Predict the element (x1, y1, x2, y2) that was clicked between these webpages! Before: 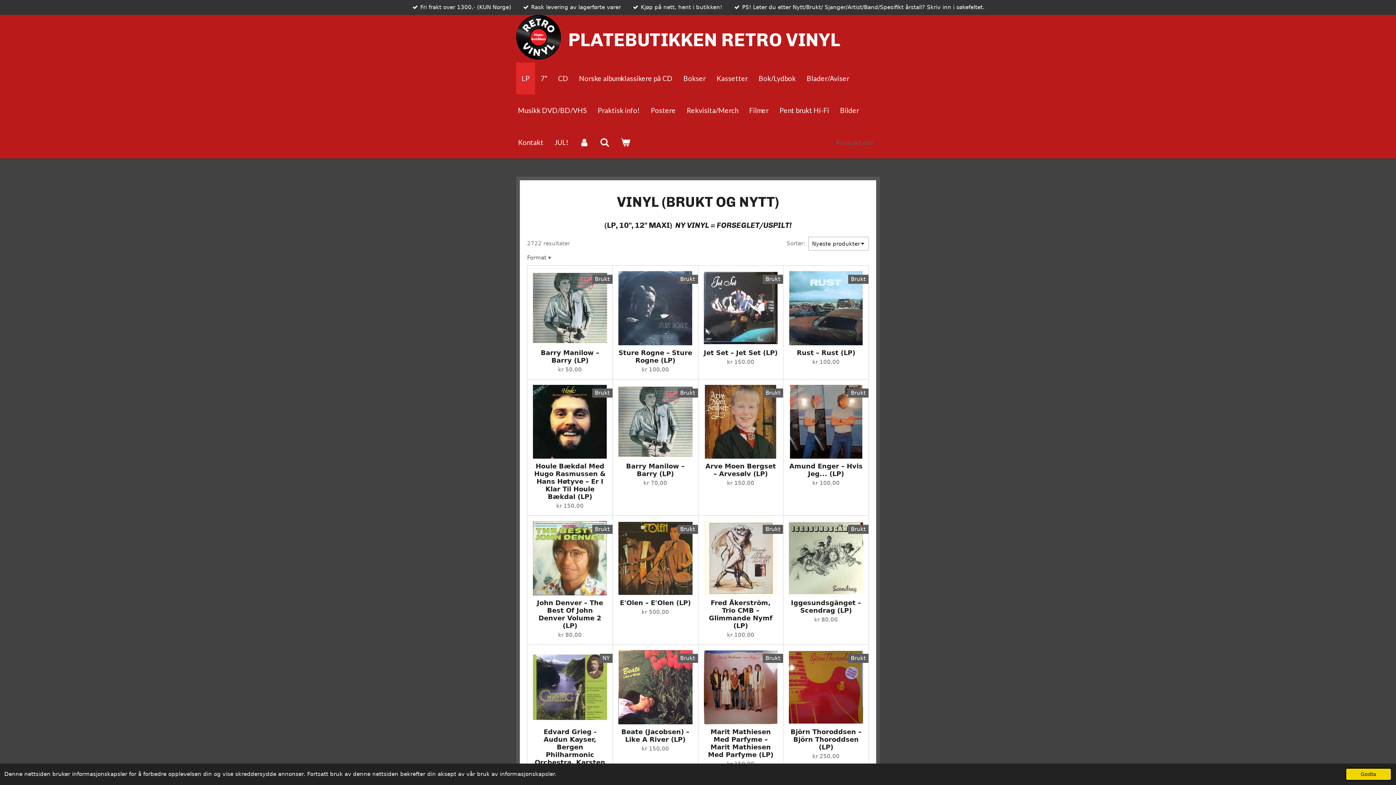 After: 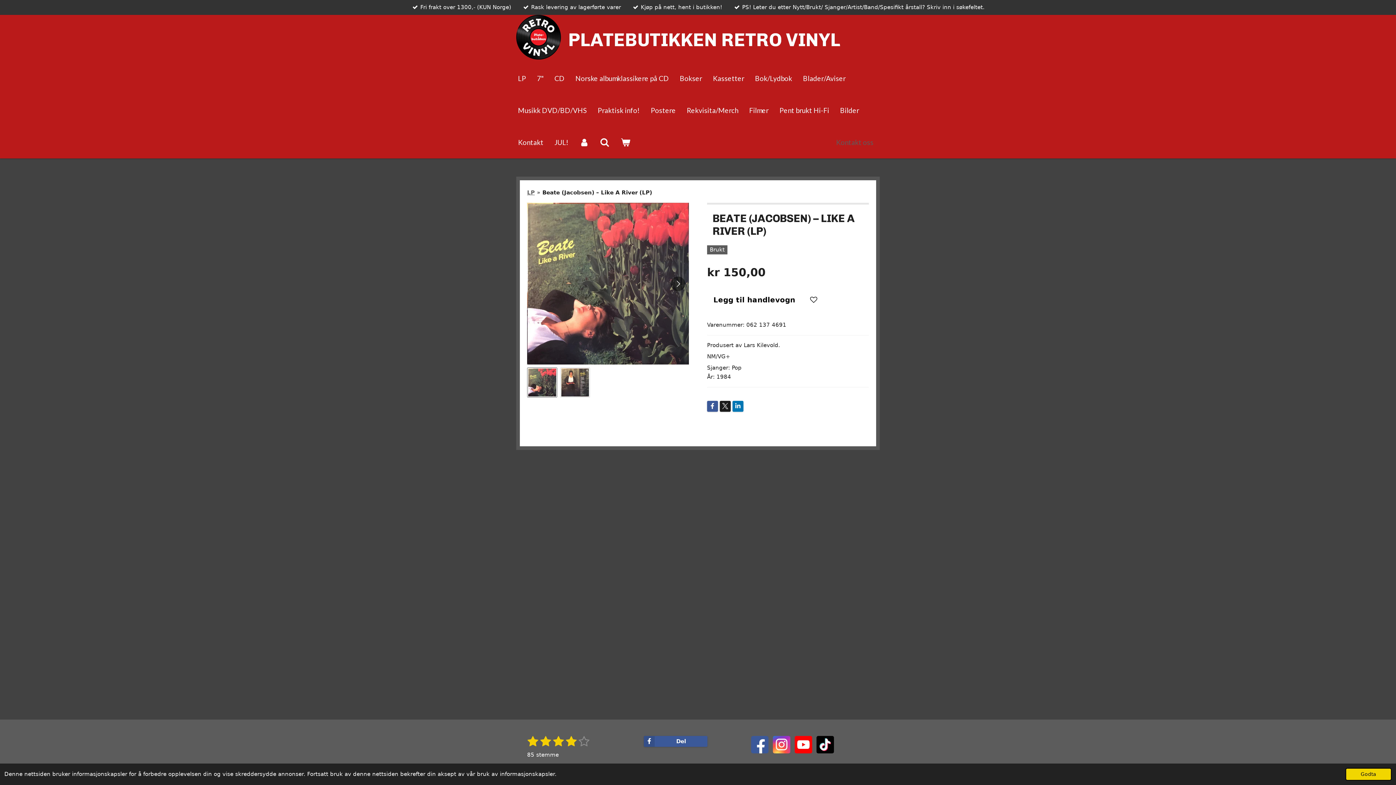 Action: bbox: (618, 650, 692, 724)